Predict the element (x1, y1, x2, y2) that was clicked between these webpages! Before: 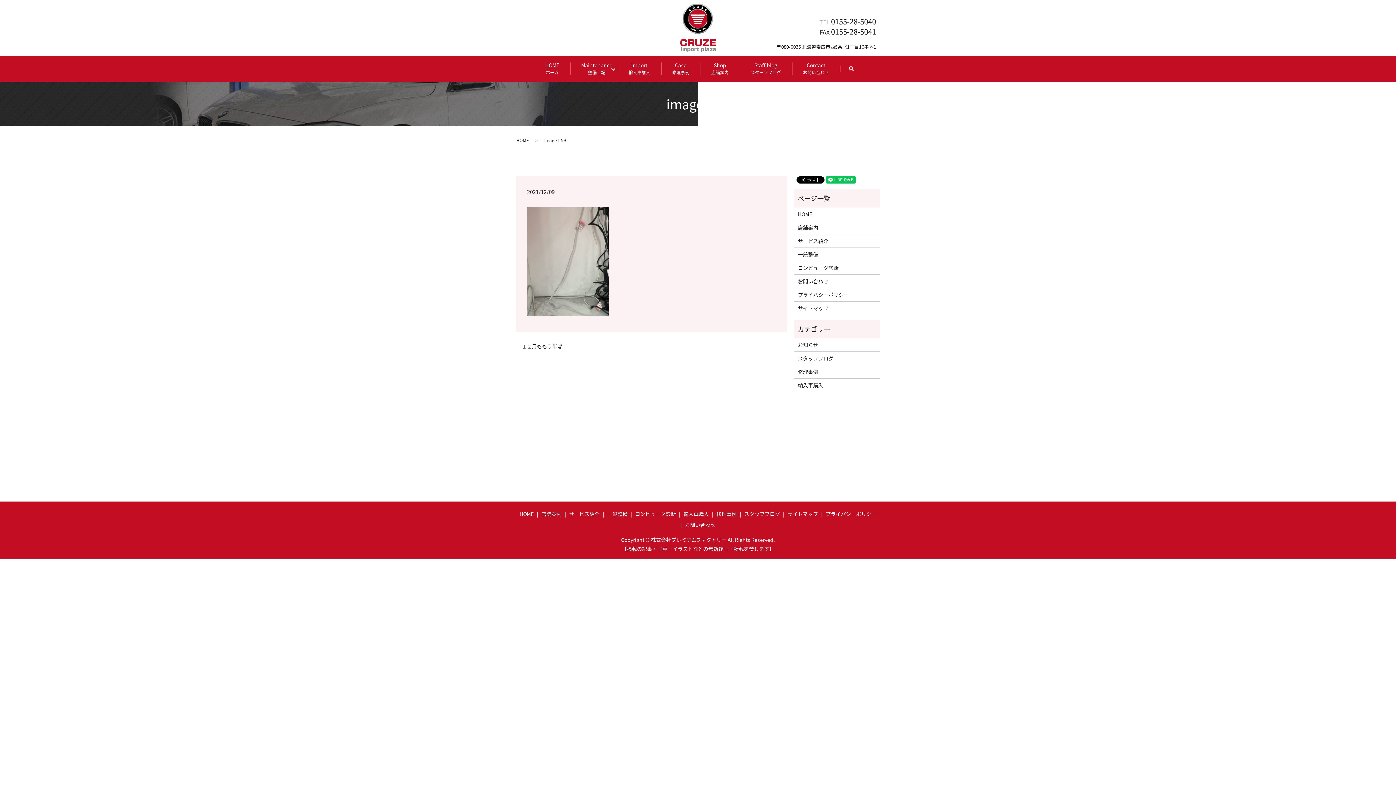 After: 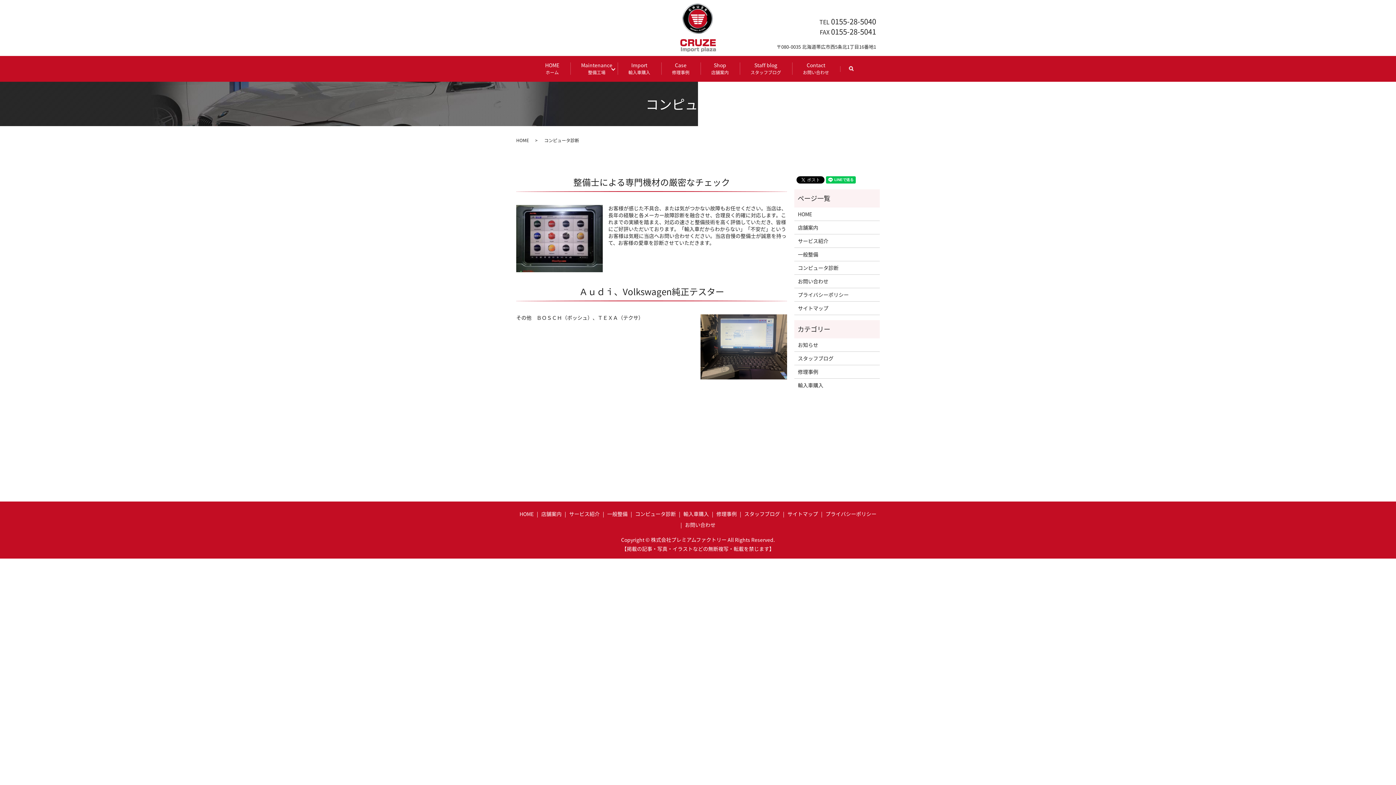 Action: bbox: (633, 509, 677, 519) label: コンピュータ診断